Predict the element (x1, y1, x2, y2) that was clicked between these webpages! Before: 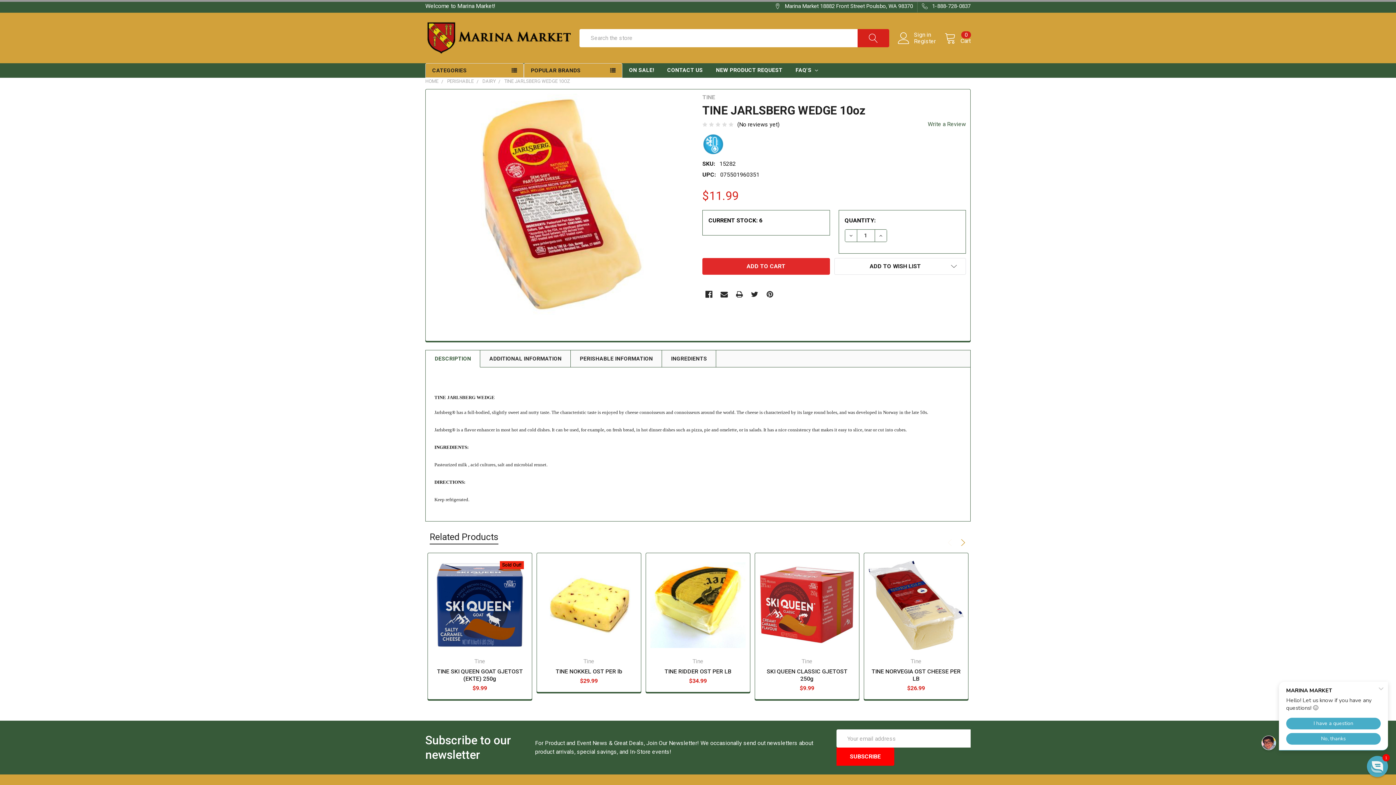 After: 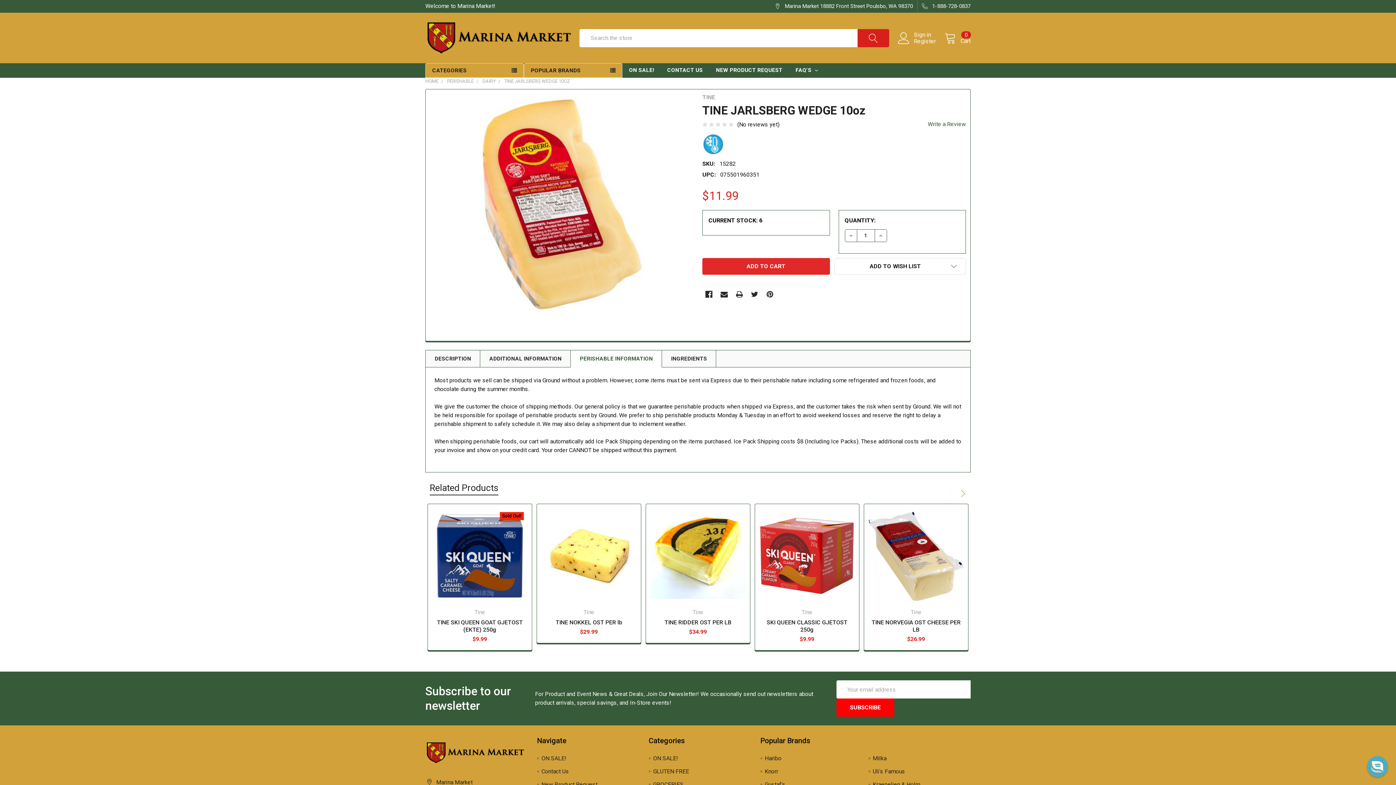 Action: bbox: (571, 350, 661, 367) label: PERISHABLE INFORMATION